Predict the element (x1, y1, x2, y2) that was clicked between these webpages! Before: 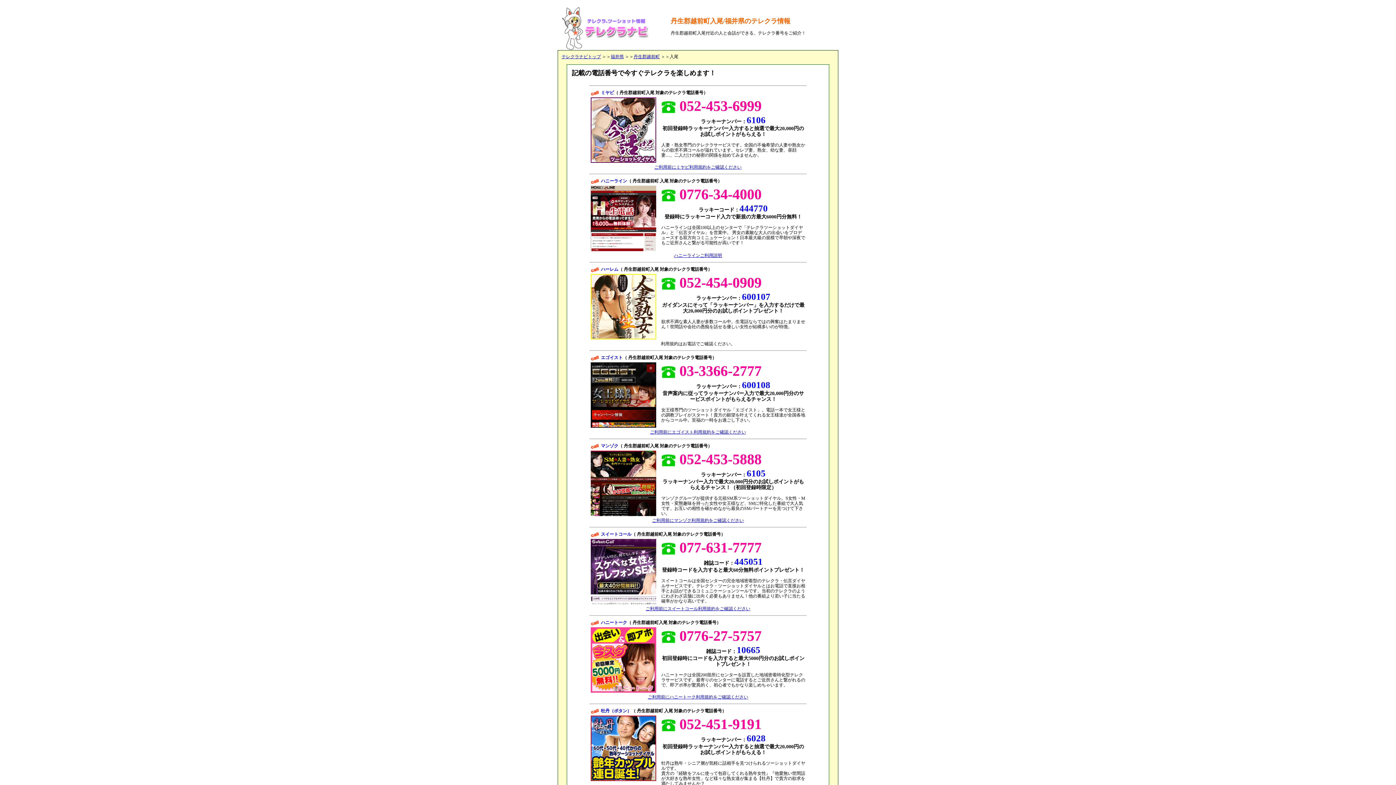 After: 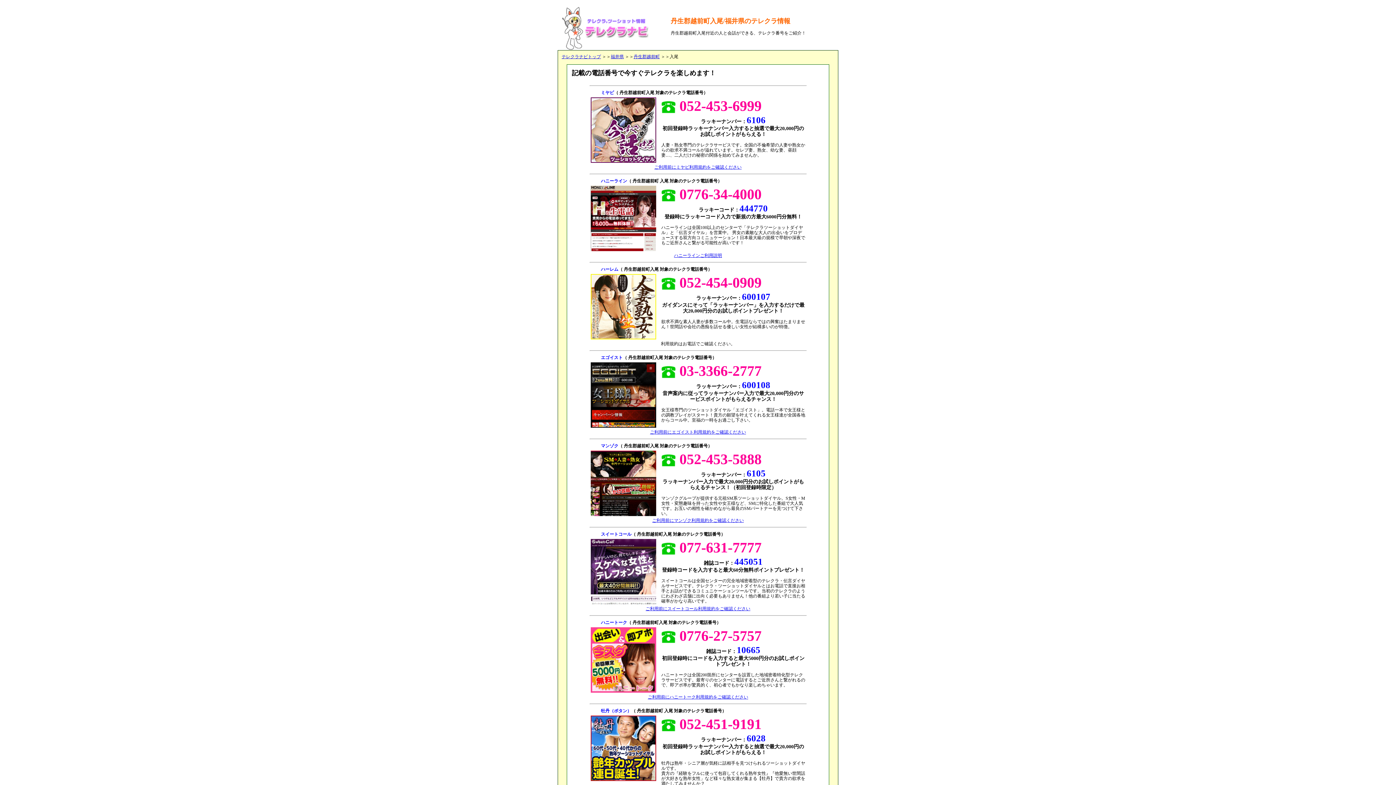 Action: label: ハニーラインご利用説明 bbox: (674, 253, 722, 258)